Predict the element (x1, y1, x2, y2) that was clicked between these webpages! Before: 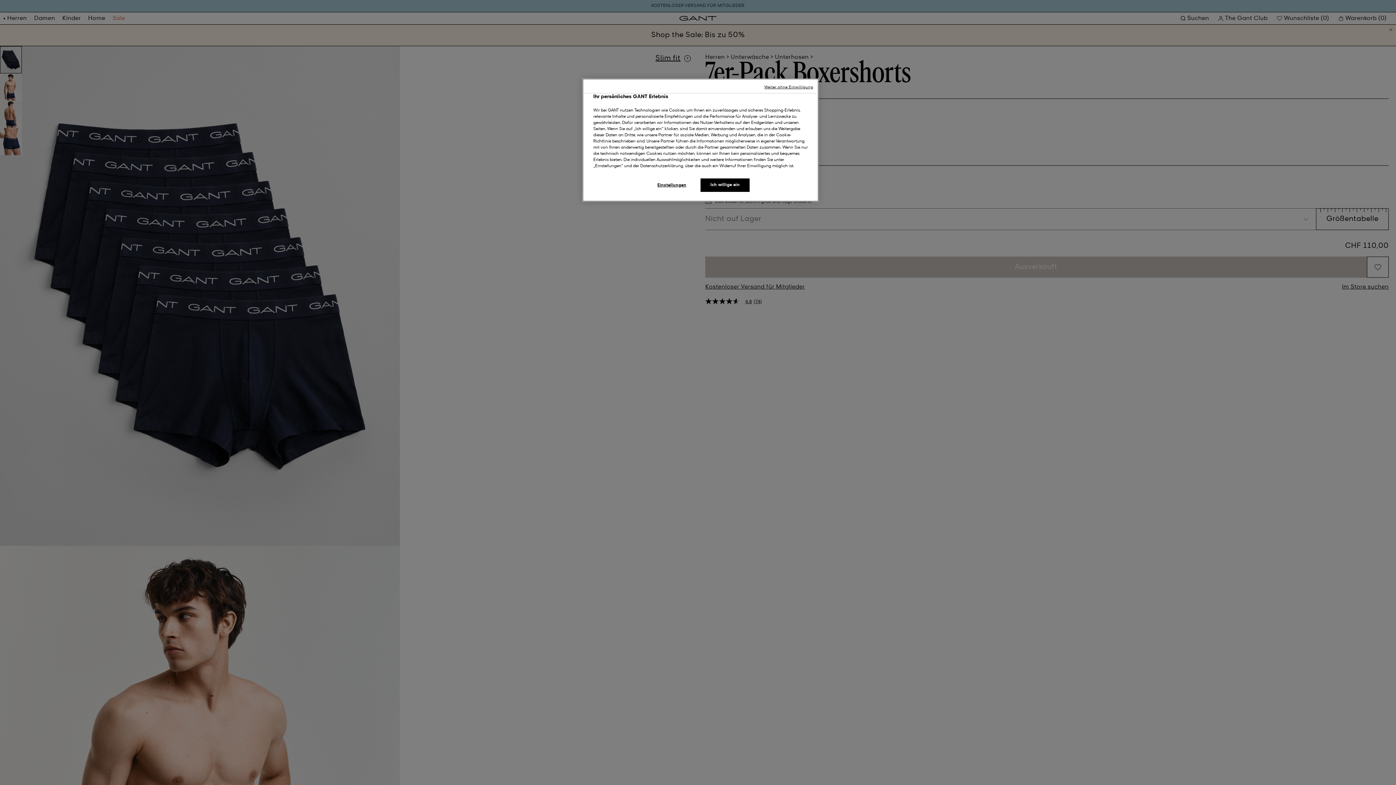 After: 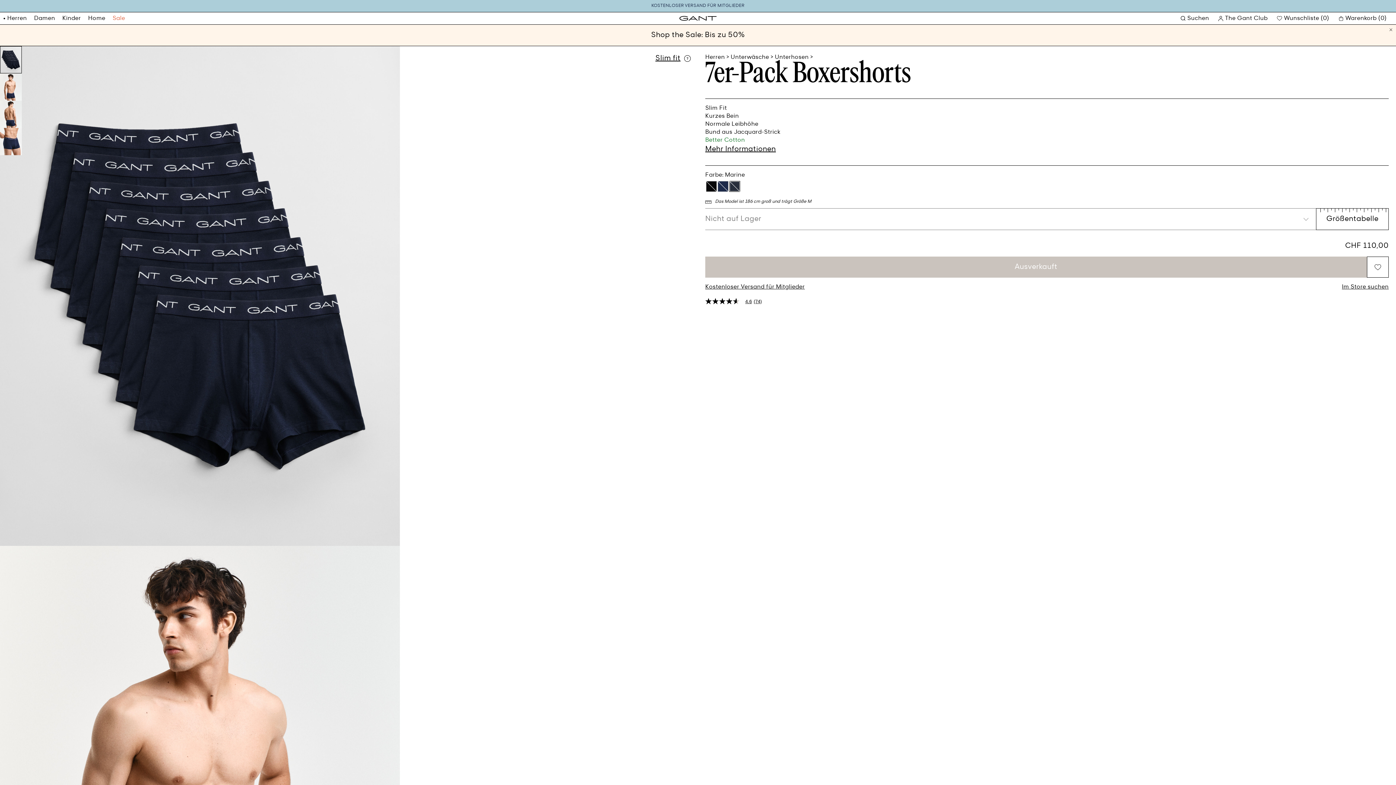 Action: label: Weiter ohne Einwilligung bbox: (764, 84, 813, 90)